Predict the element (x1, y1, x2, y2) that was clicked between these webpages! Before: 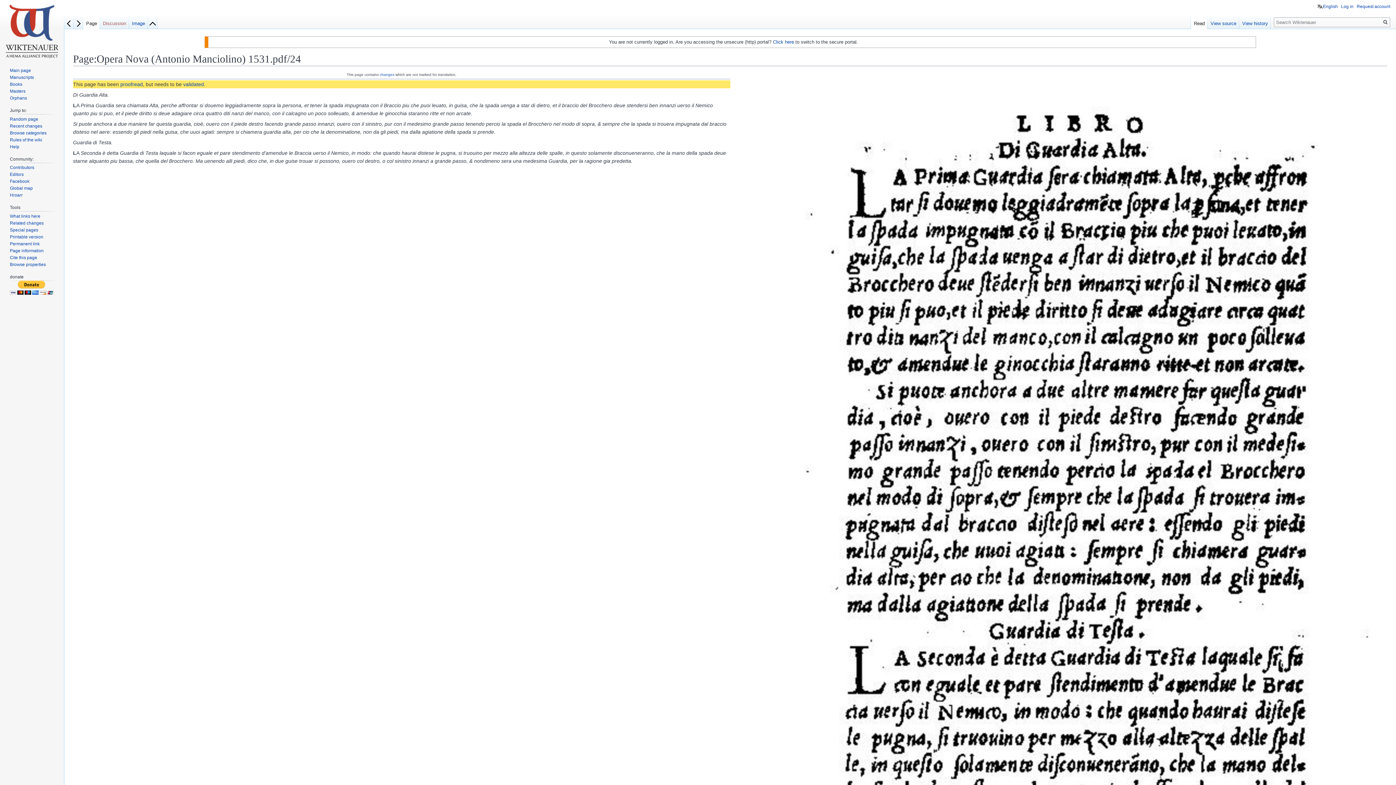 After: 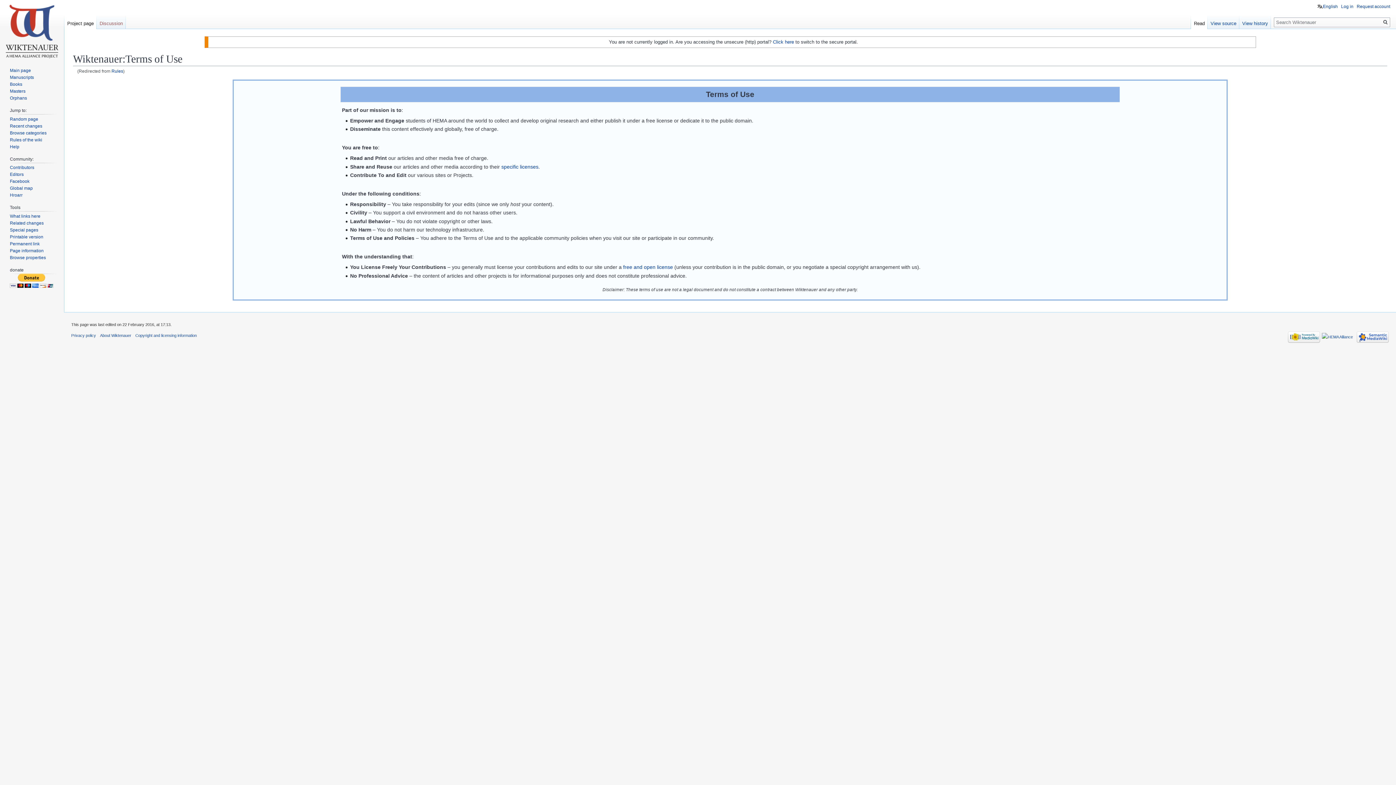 Action: bbox: (9, 137, 42, 142) label: Rules of the wiki